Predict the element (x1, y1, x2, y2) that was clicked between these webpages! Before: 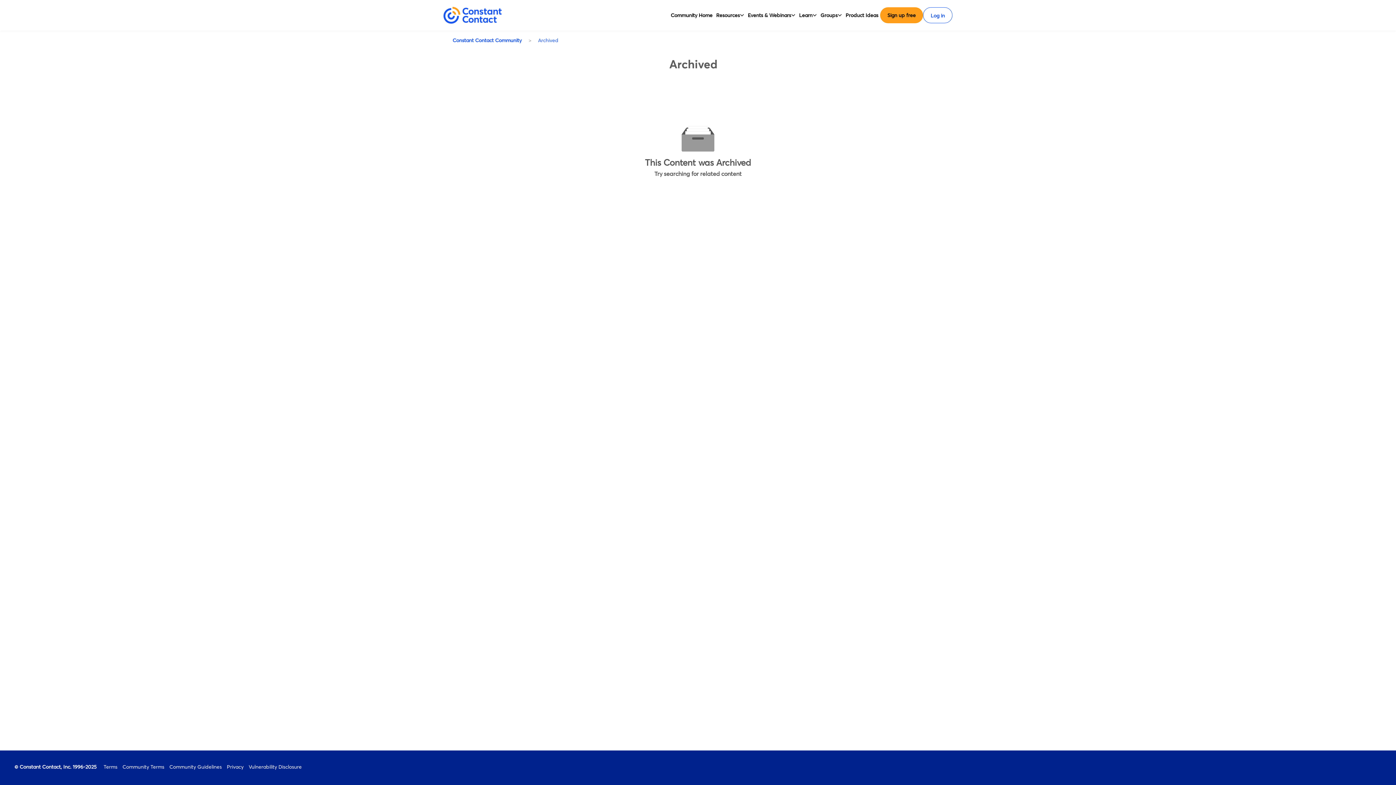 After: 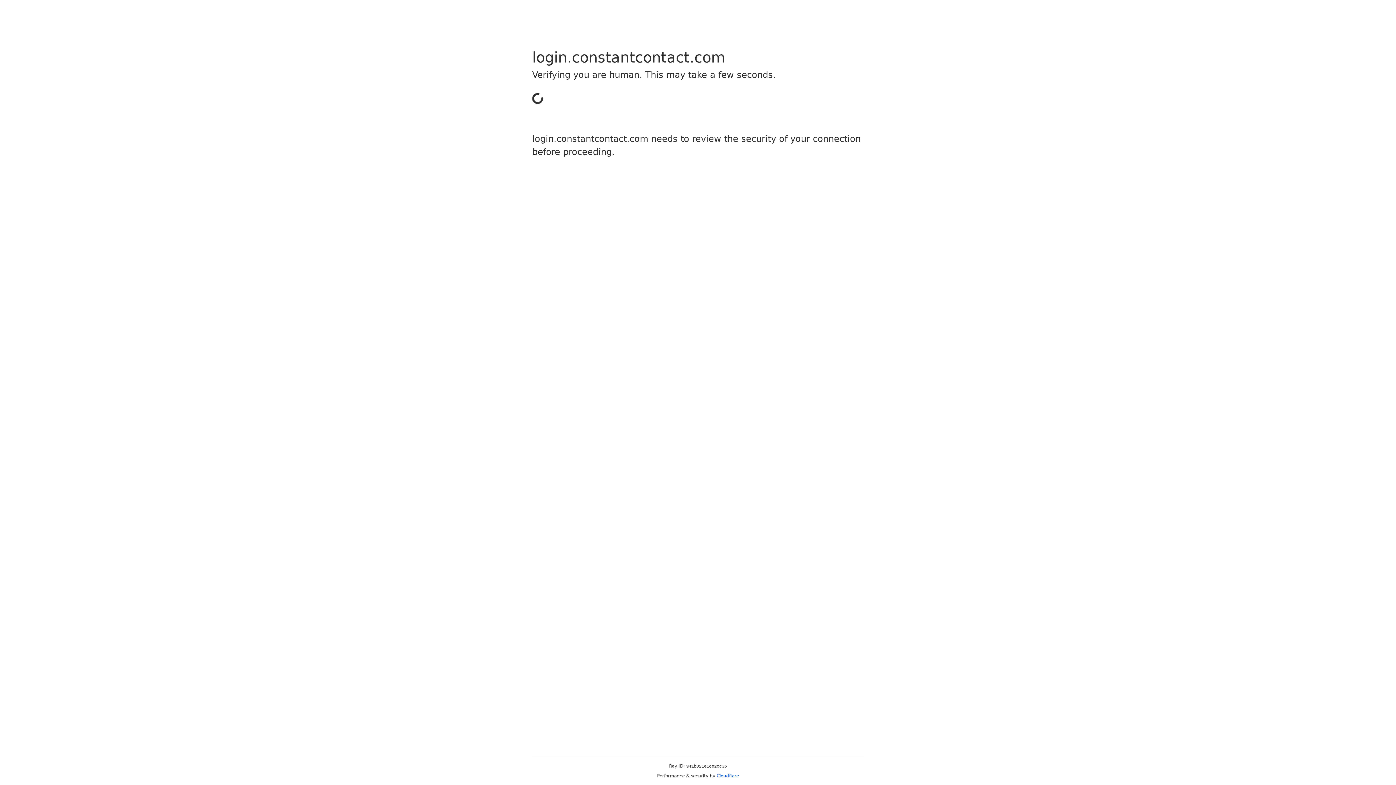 Action: label: Constant Contact Community  Archived
Archived bbox: (441, 30, 954, 78)